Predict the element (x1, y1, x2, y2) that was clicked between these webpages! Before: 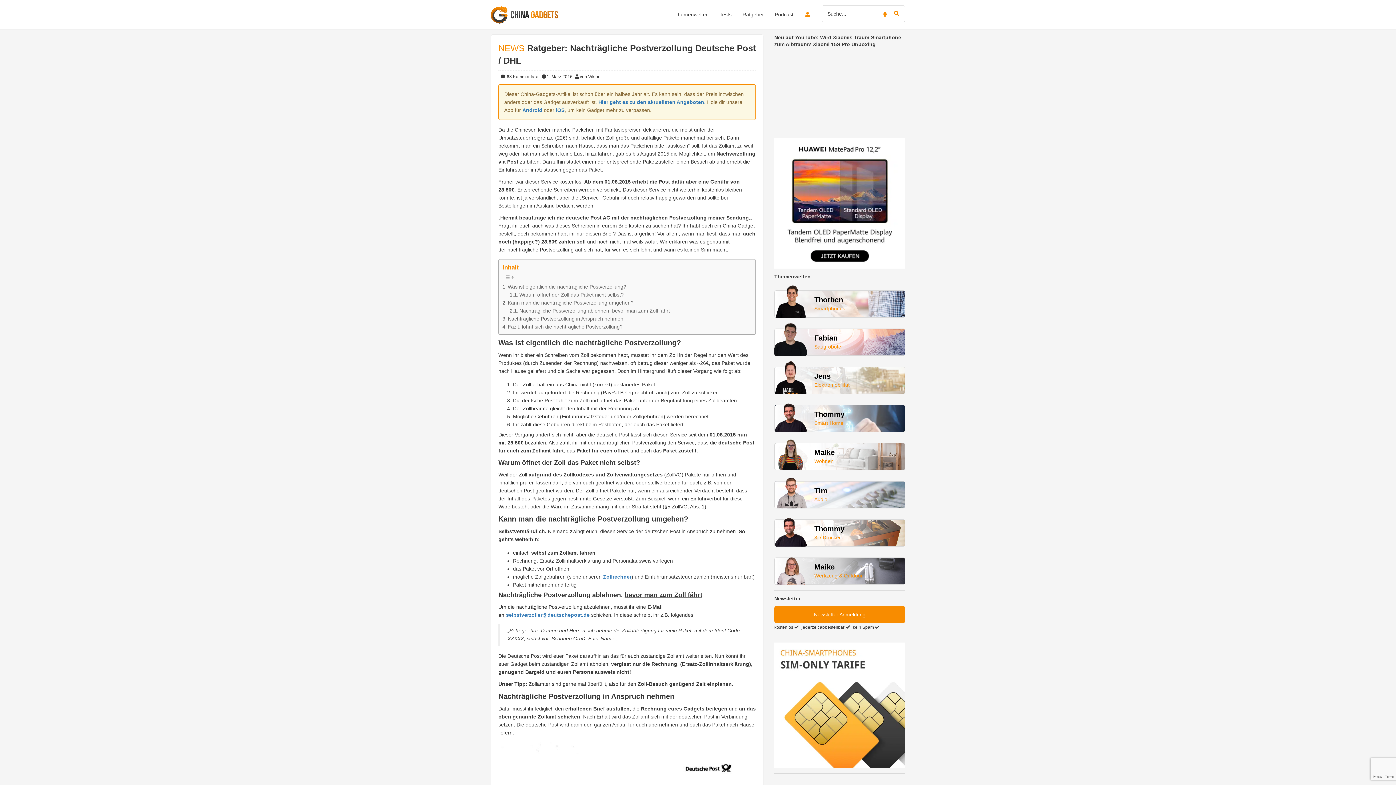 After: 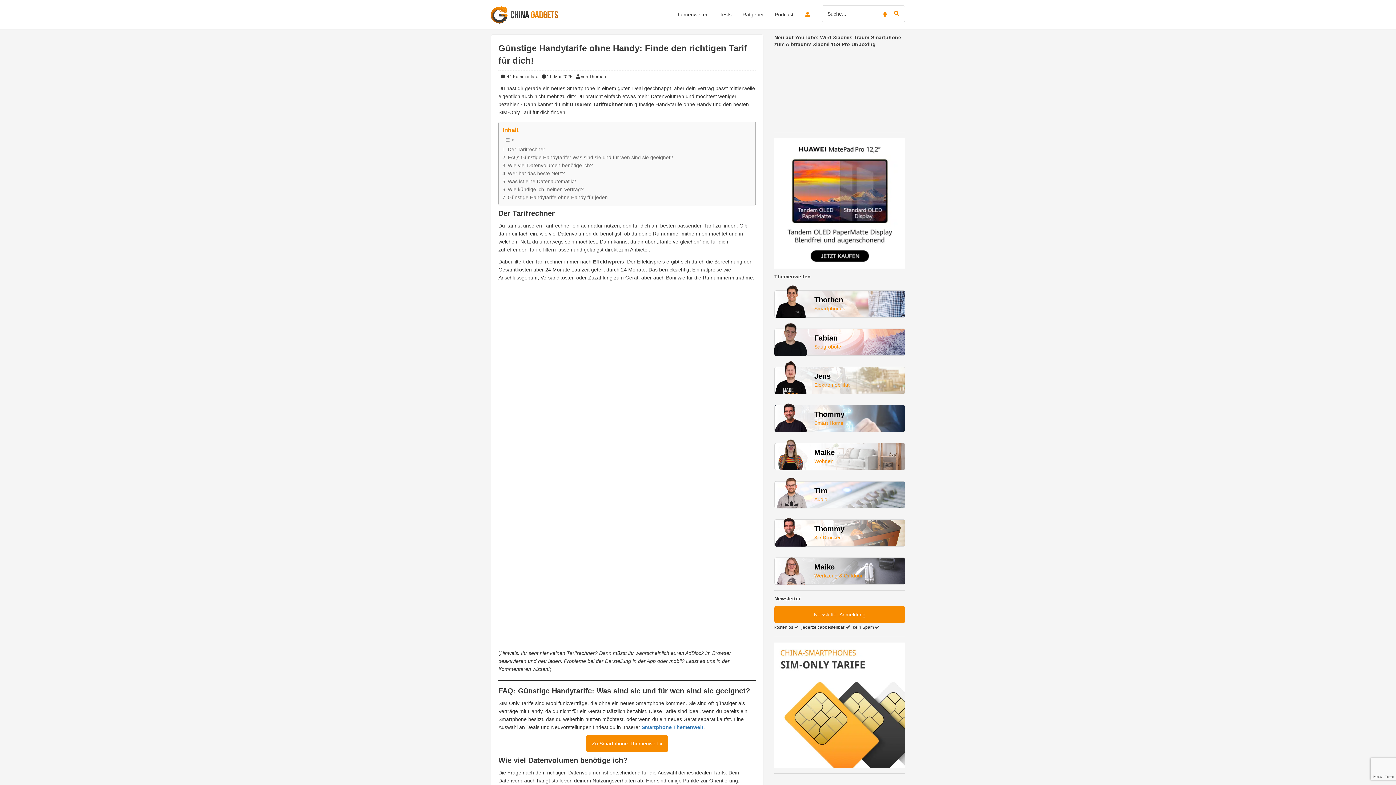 Action: bbox: (774, 702, 905, 708)